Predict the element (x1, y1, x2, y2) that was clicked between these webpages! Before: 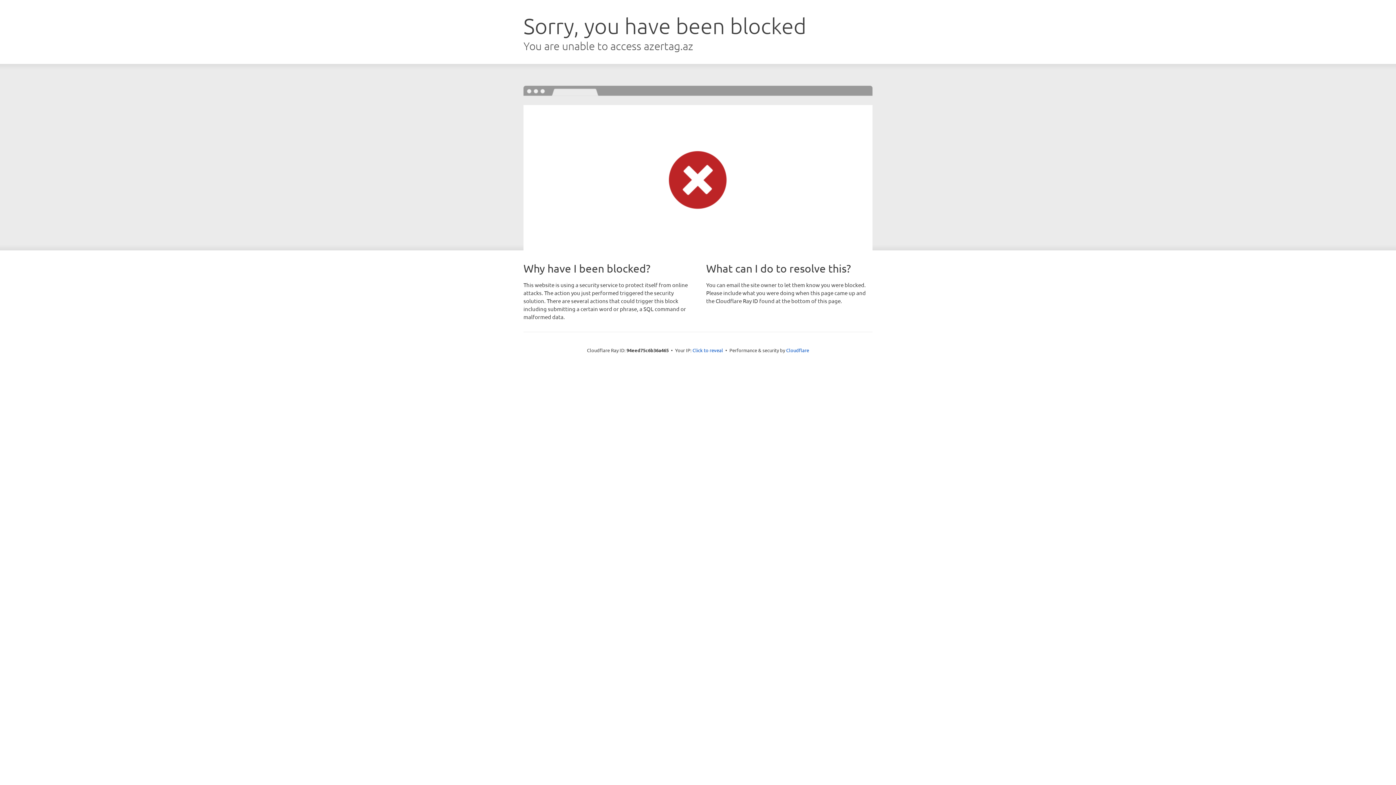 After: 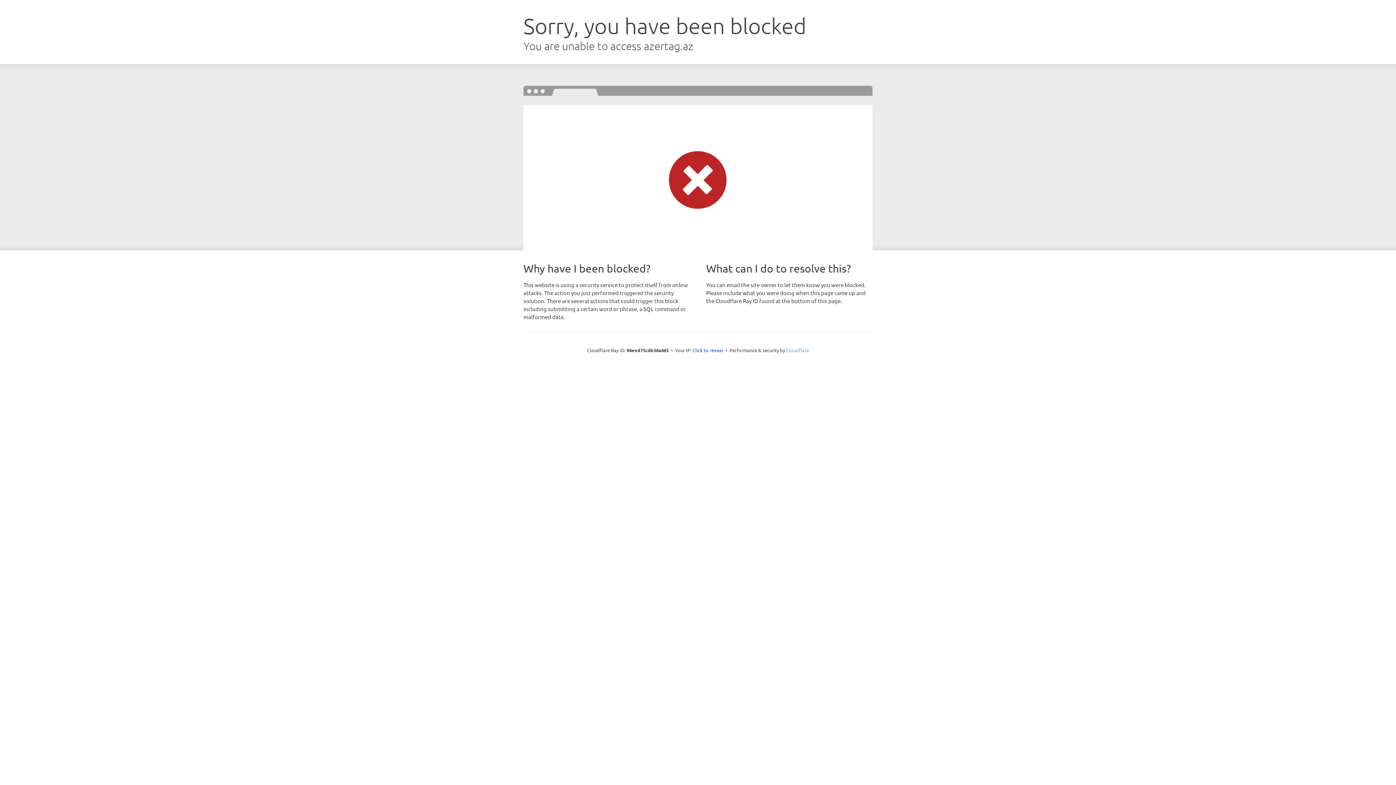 Action: bbox: (786, 347, 809, 353) label: Cloudflare